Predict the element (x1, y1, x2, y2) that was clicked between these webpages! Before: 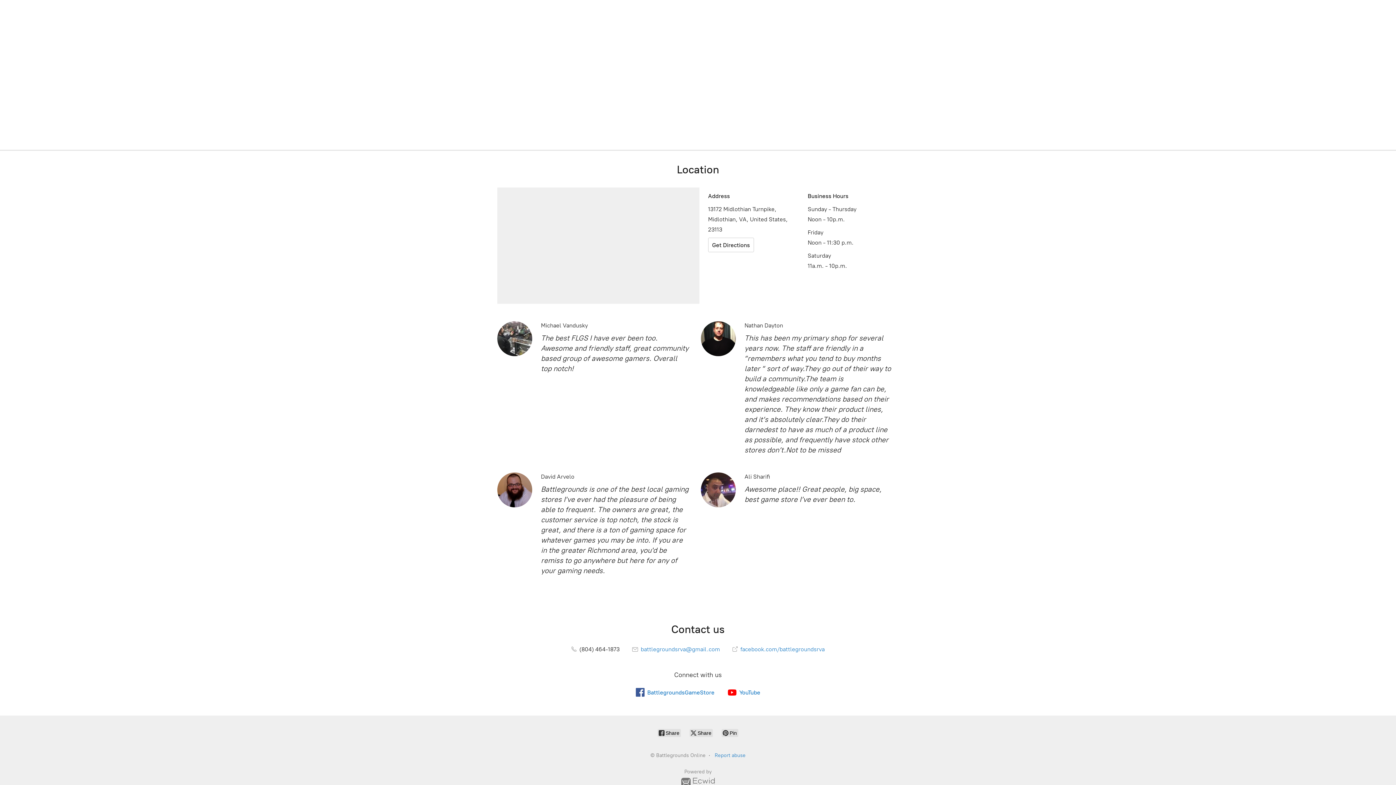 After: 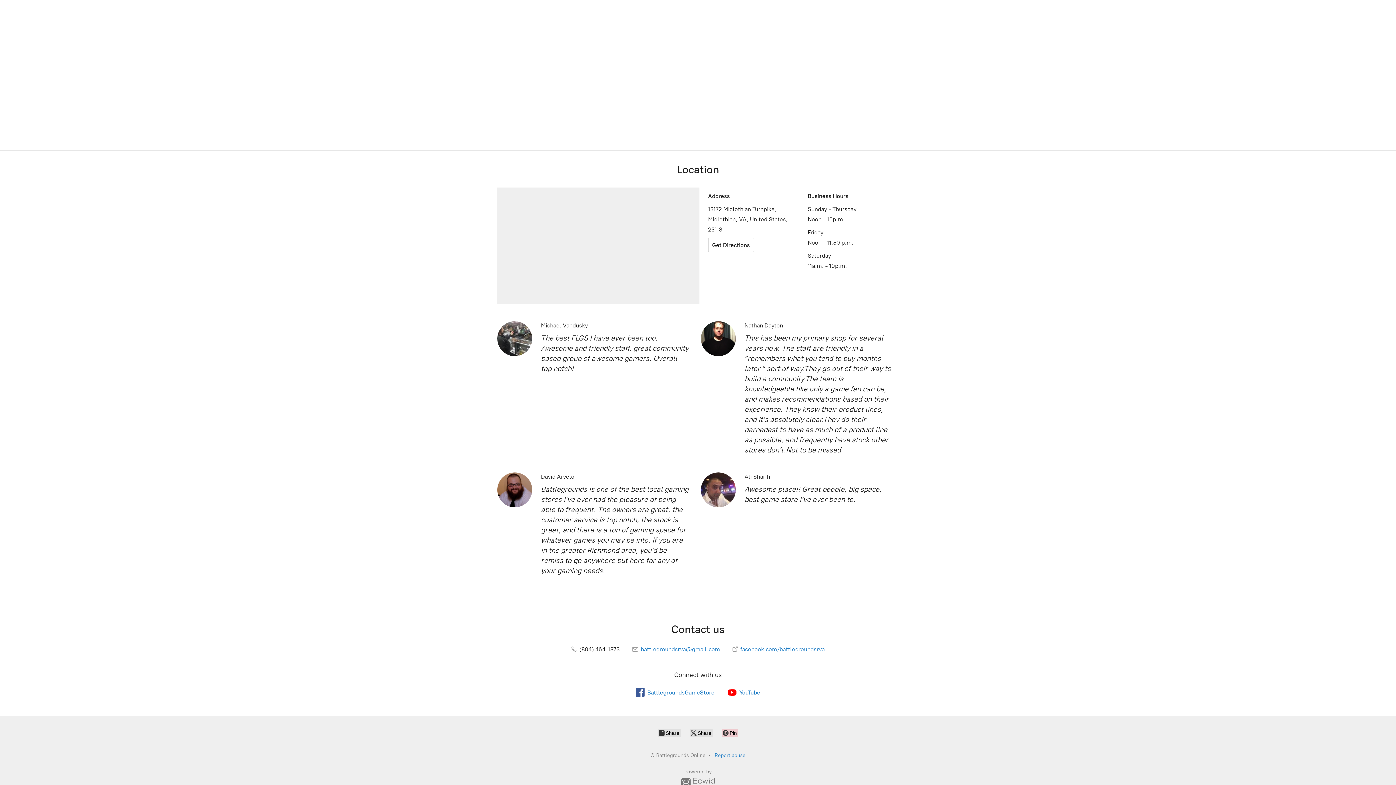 Action: bbox: (721, 729, 738, 737) label:  Pin